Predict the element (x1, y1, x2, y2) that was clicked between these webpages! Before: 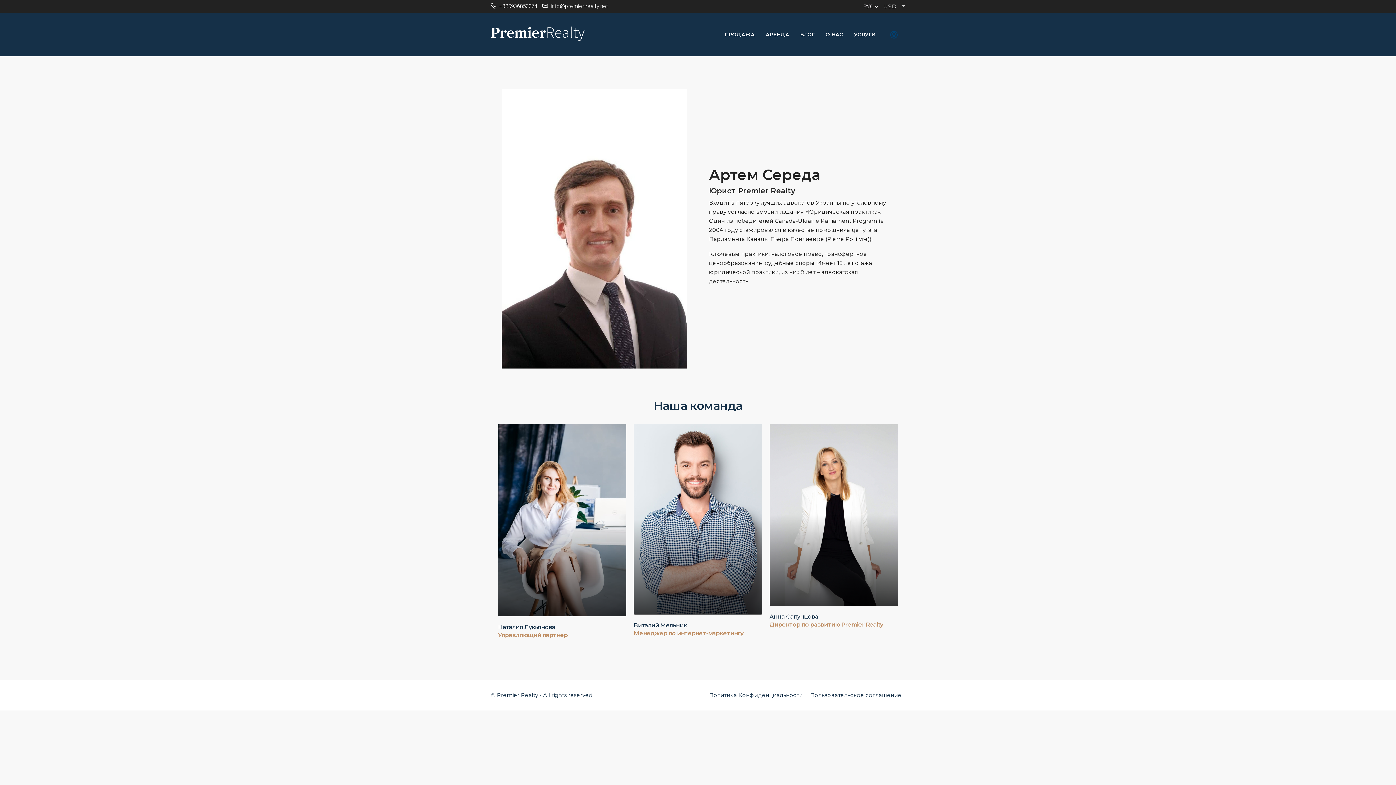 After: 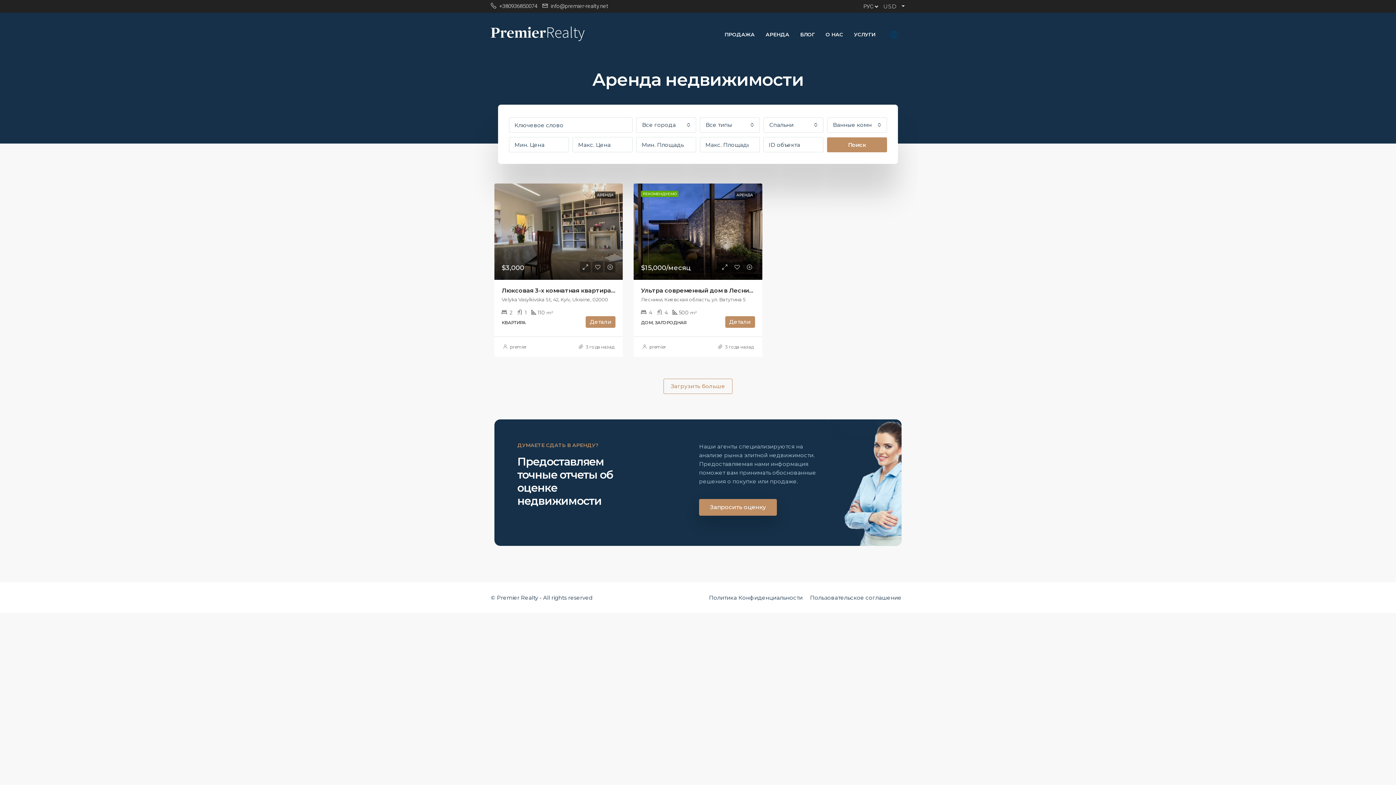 Action: label: АРЕНДА bbox: (760, 12, 794, 56)